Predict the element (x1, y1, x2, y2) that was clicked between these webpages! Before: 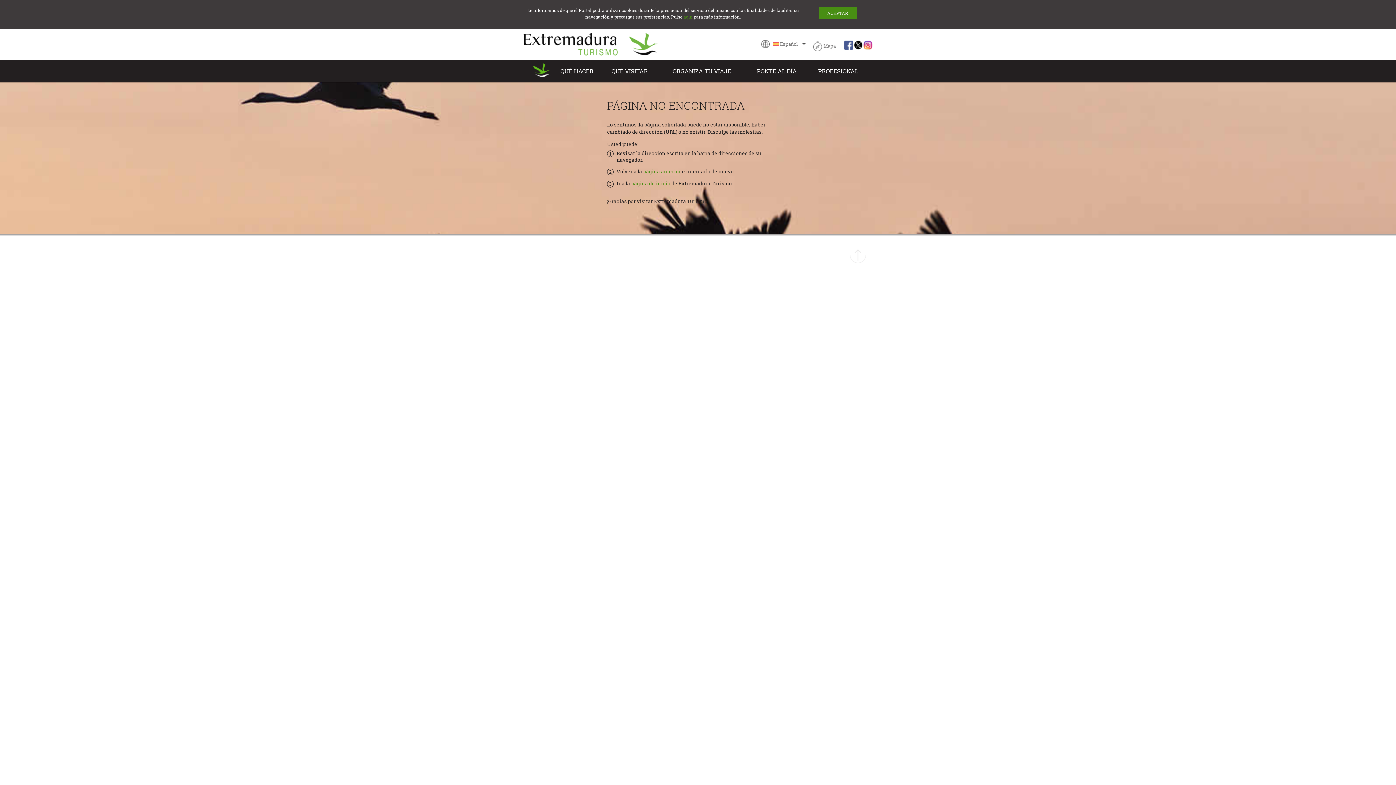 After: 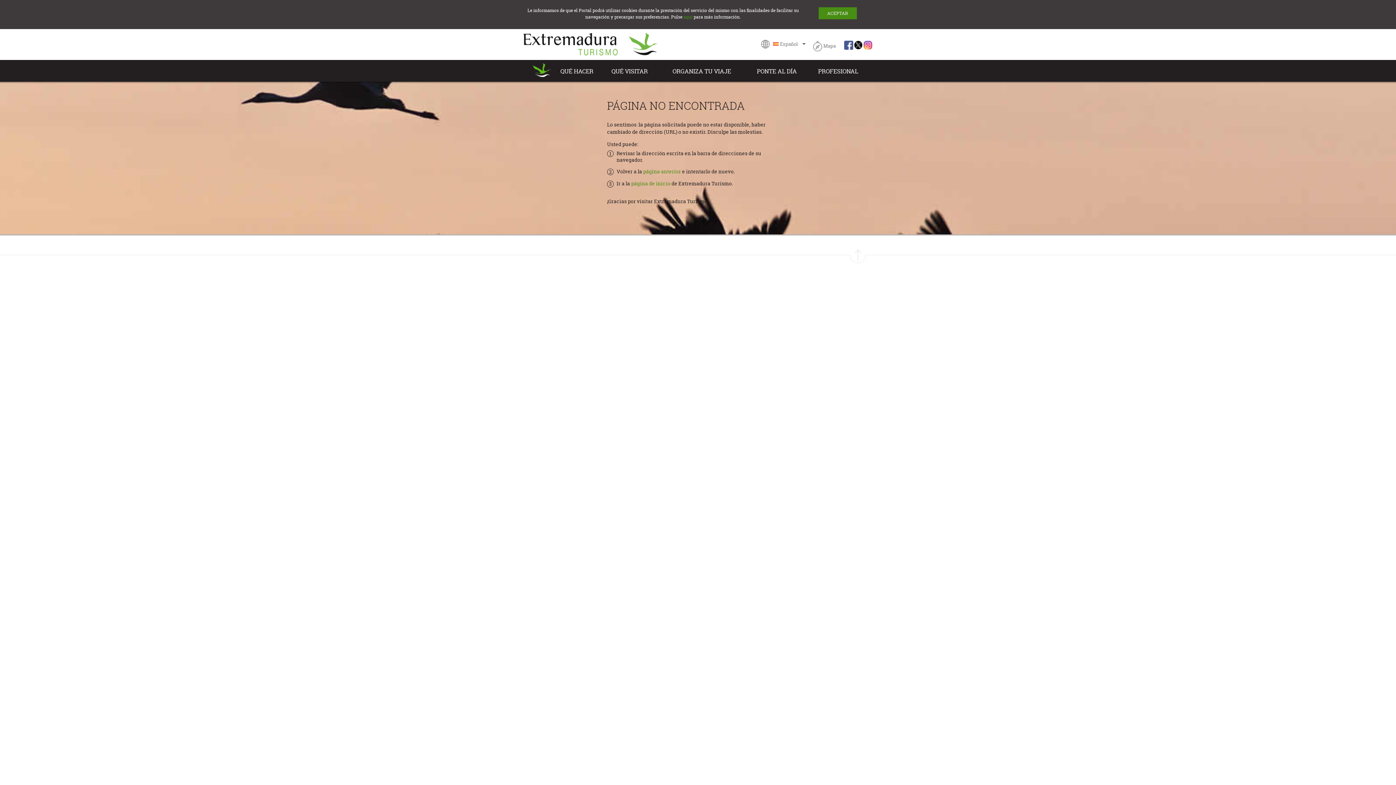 Action: label: Subir bbox: (850, 249, 866, 263)